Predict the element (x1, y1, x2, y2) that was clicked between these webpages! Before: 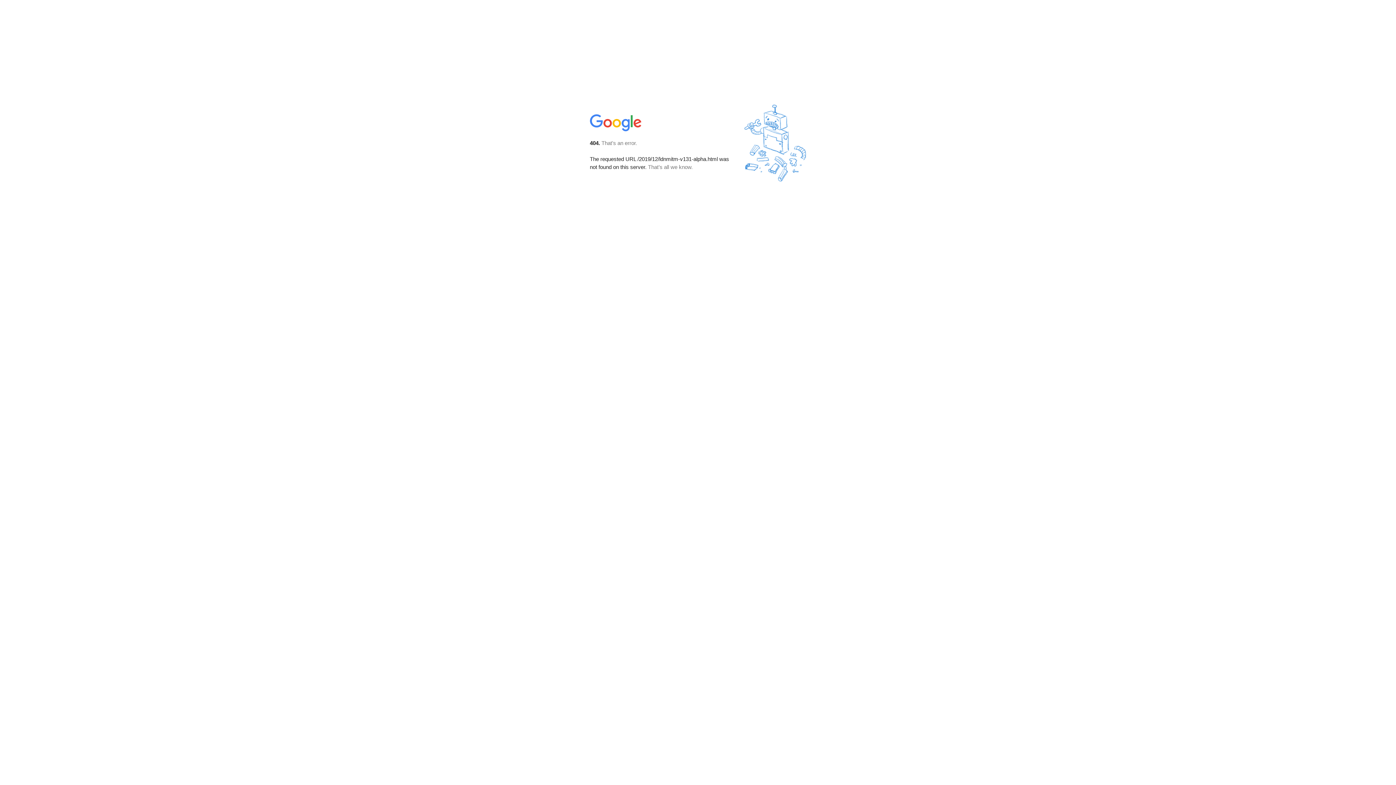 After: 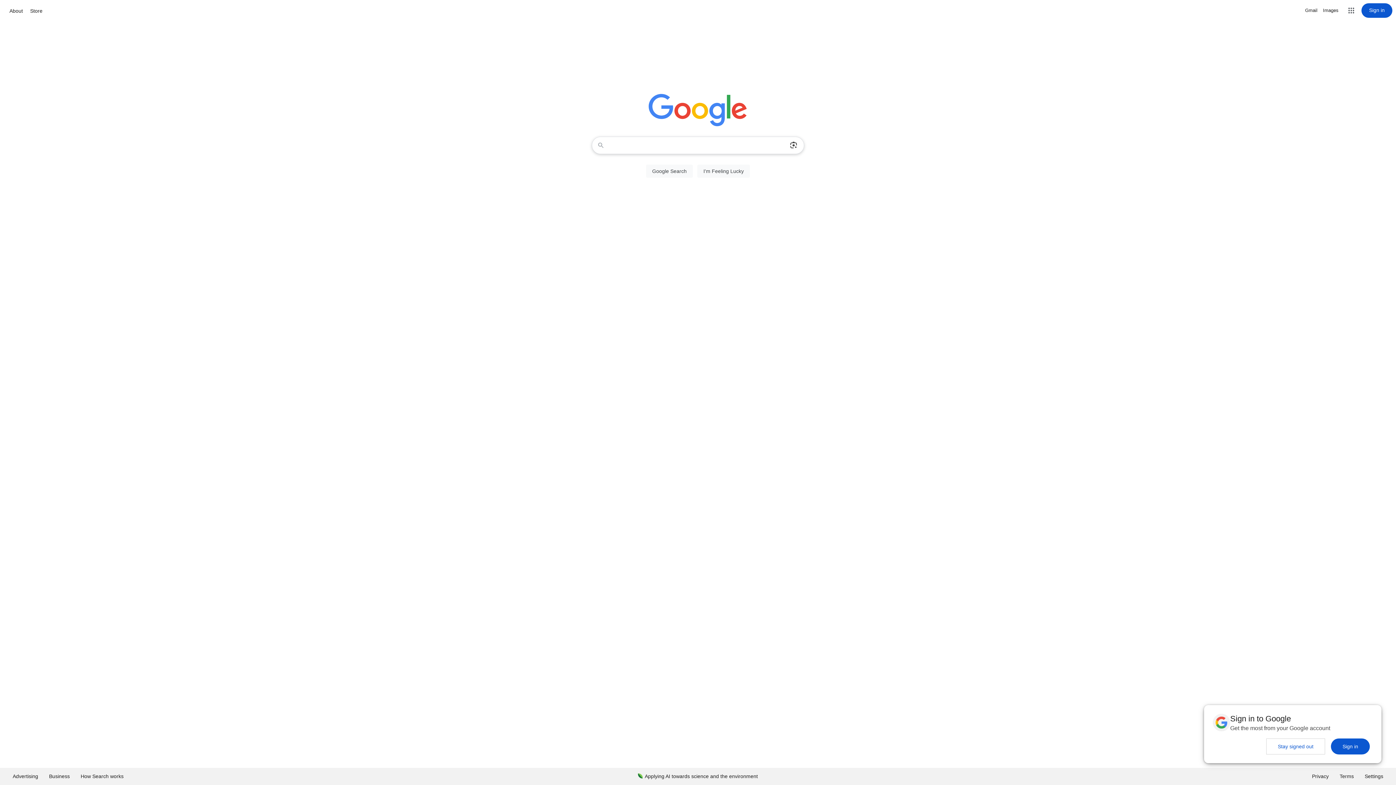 Action: bbox: (590, 127, 642, 134)